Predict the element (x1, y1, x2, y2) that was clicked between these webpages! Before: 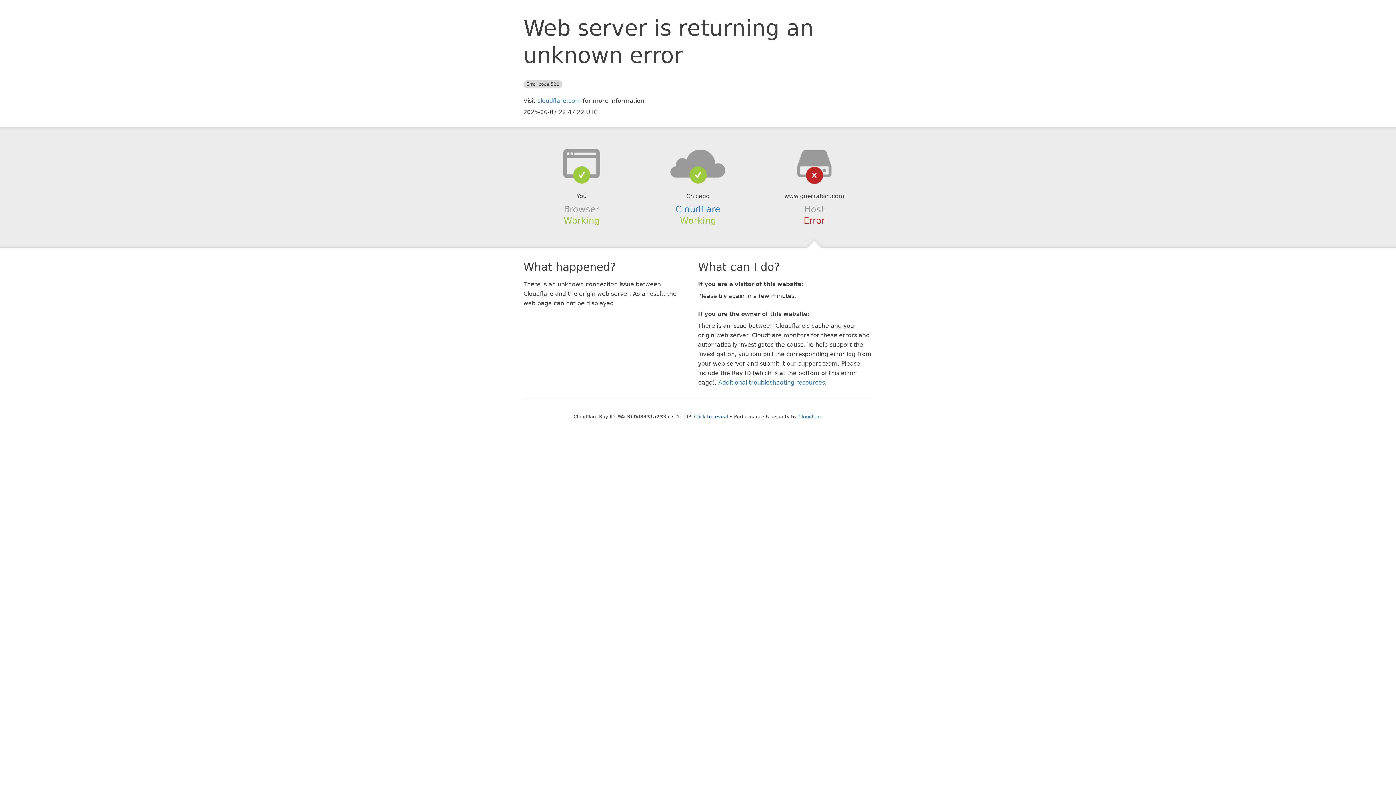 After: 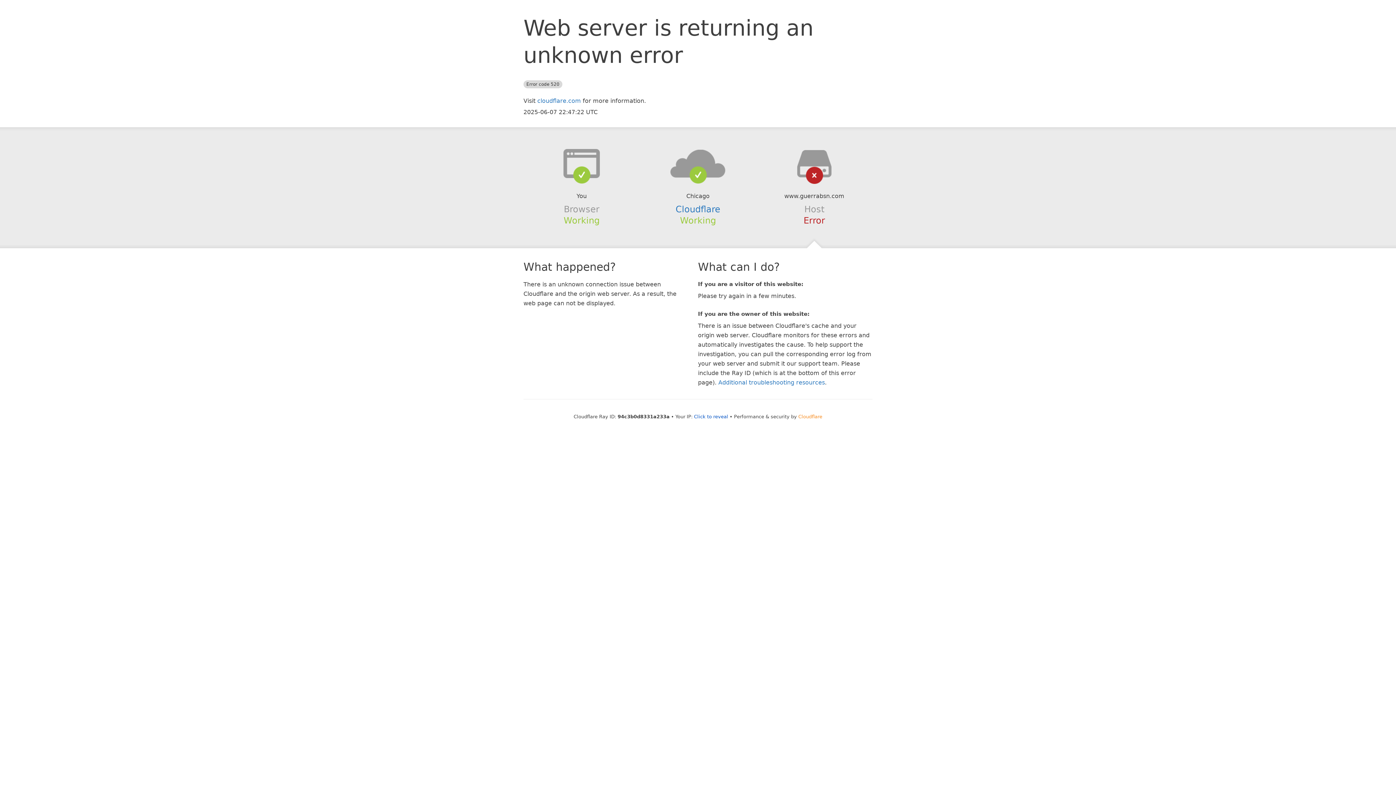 Action: bbox: (798, 414, 822, 419) label: Cloudflare